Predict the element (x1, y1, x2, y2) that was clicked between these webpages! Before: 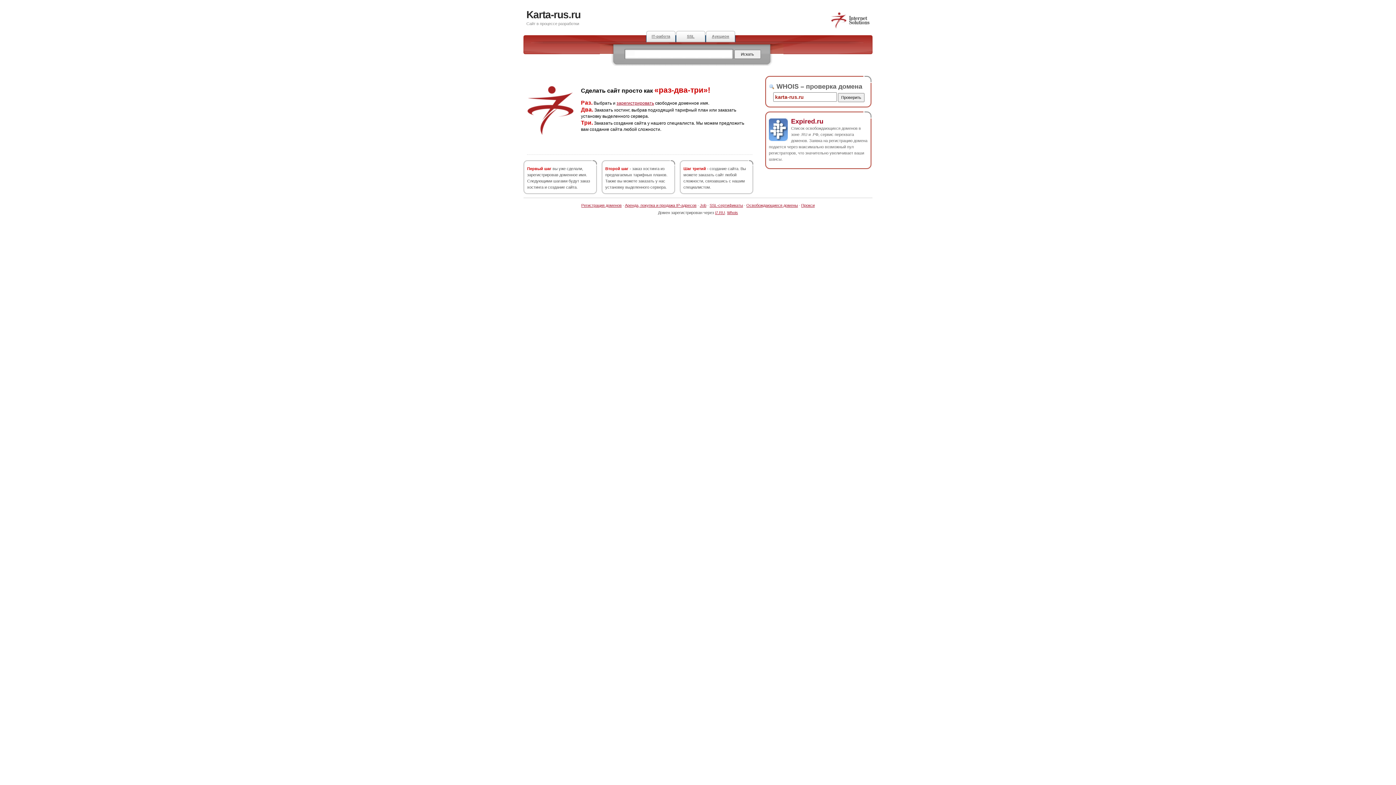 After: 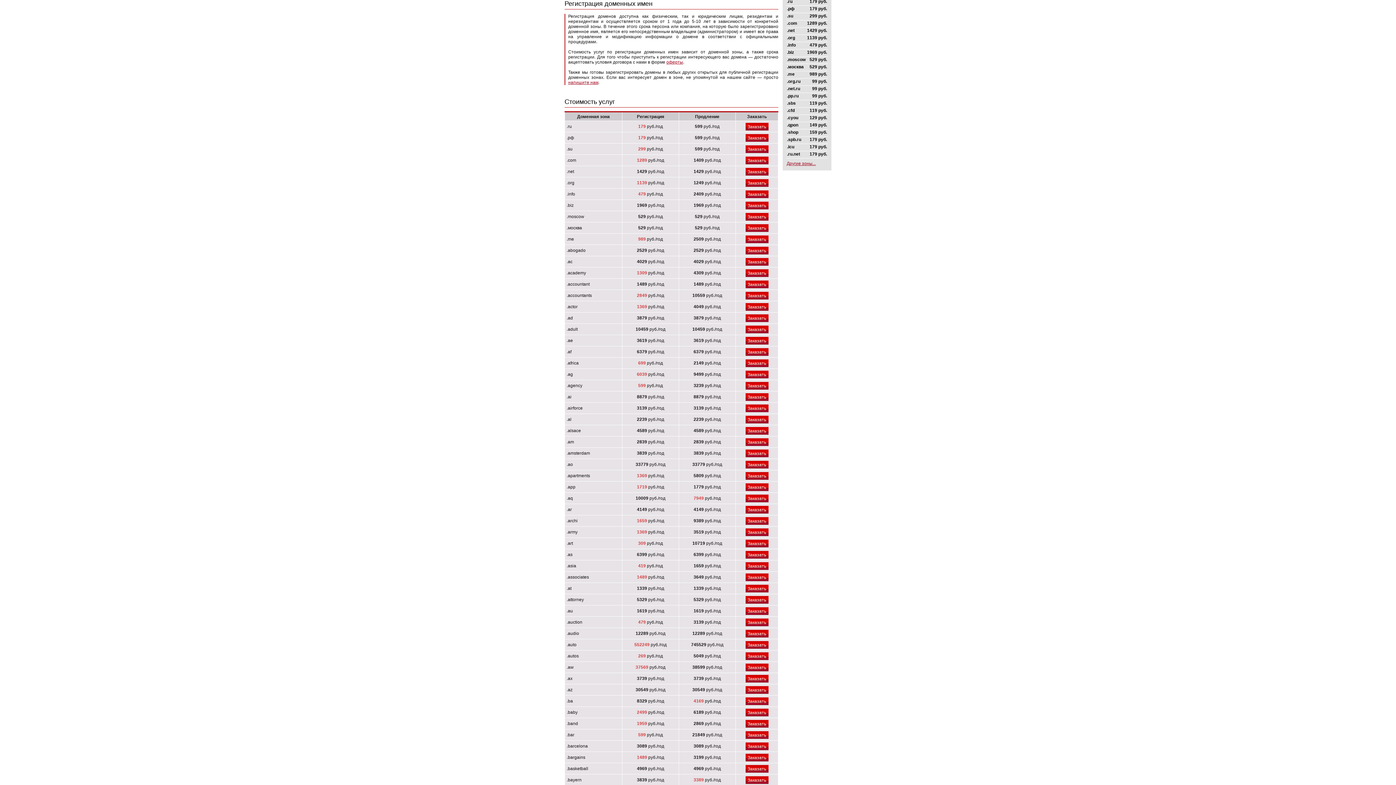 Action: label: зарегистрировать bbox: (616, 100, 654, 105)